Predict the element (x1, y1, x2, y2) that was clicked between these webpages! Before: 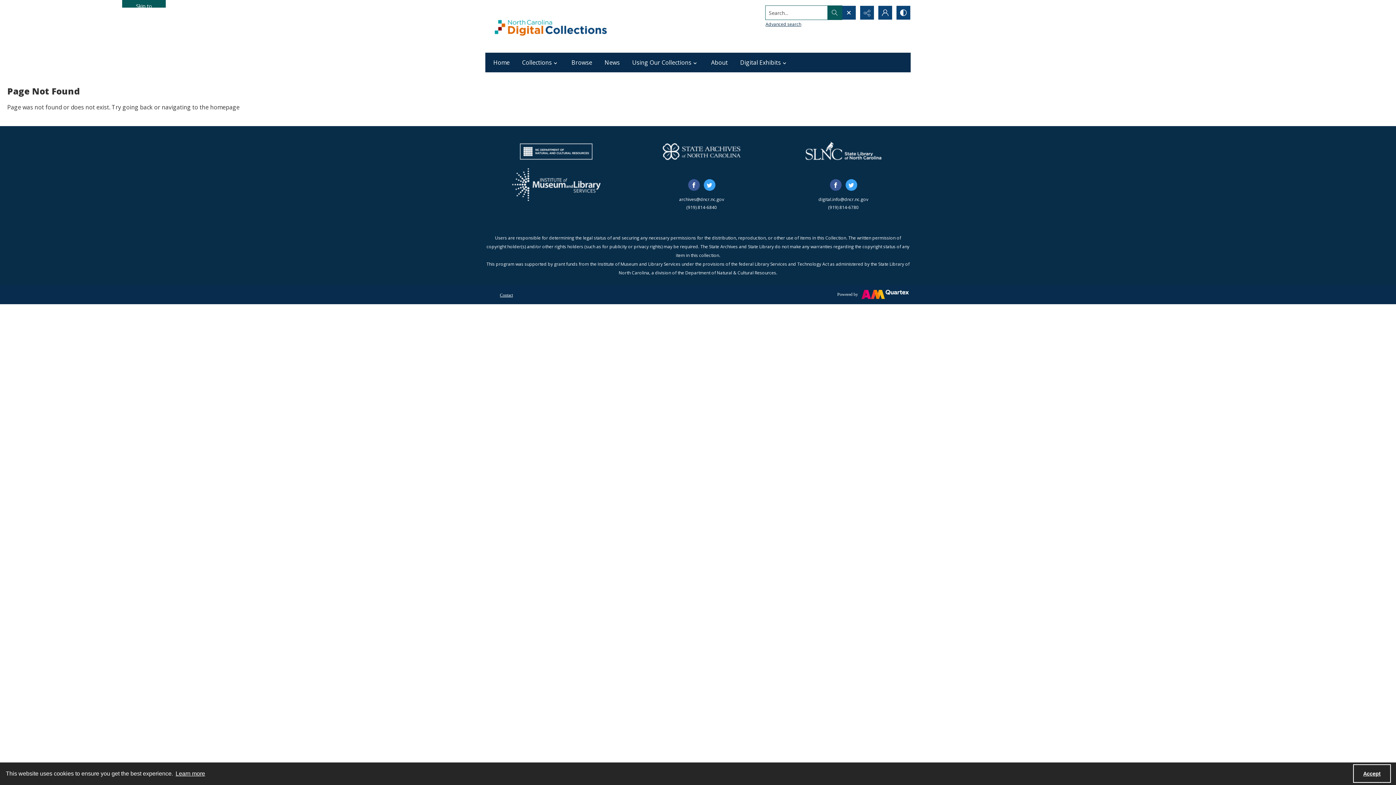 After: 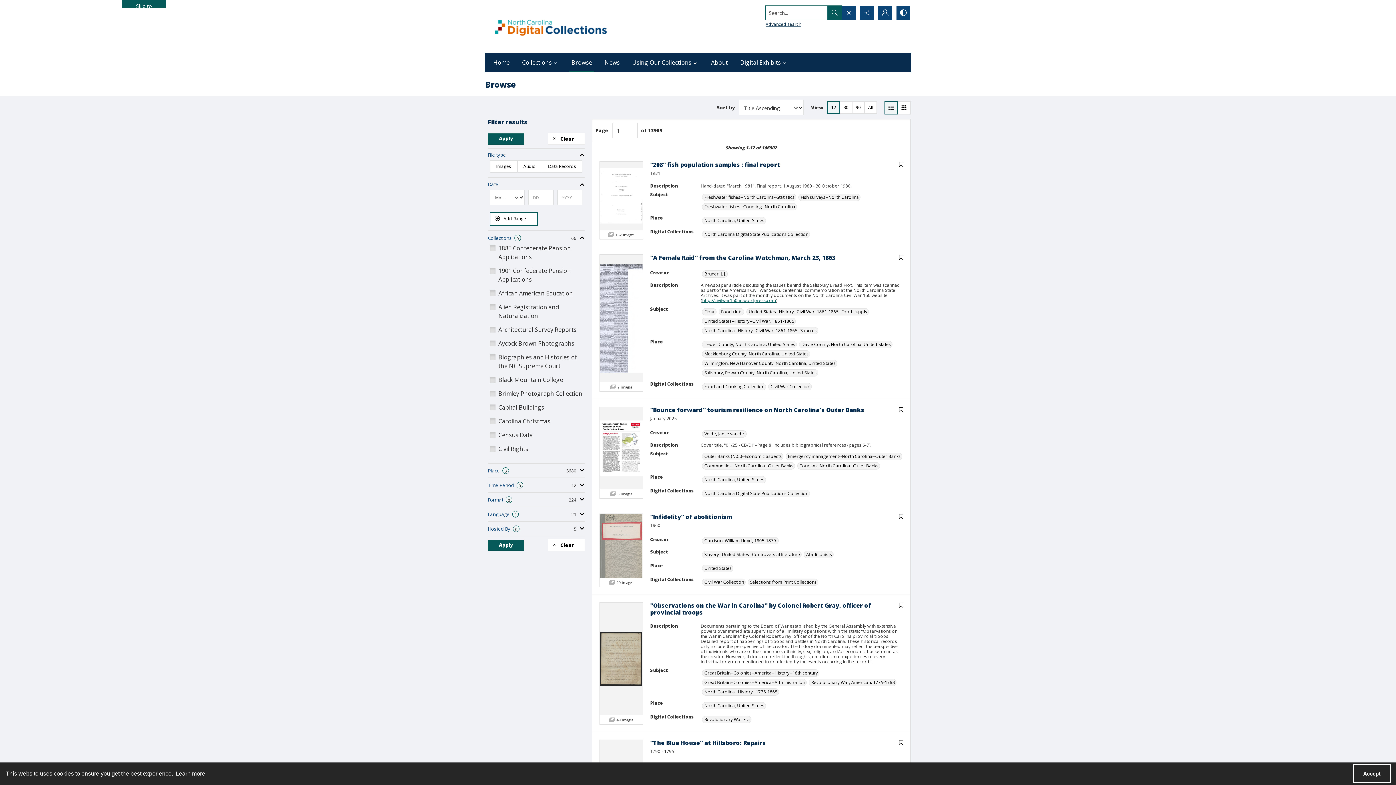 Action: label: Browse bbox: (567, 52, 596, 72)